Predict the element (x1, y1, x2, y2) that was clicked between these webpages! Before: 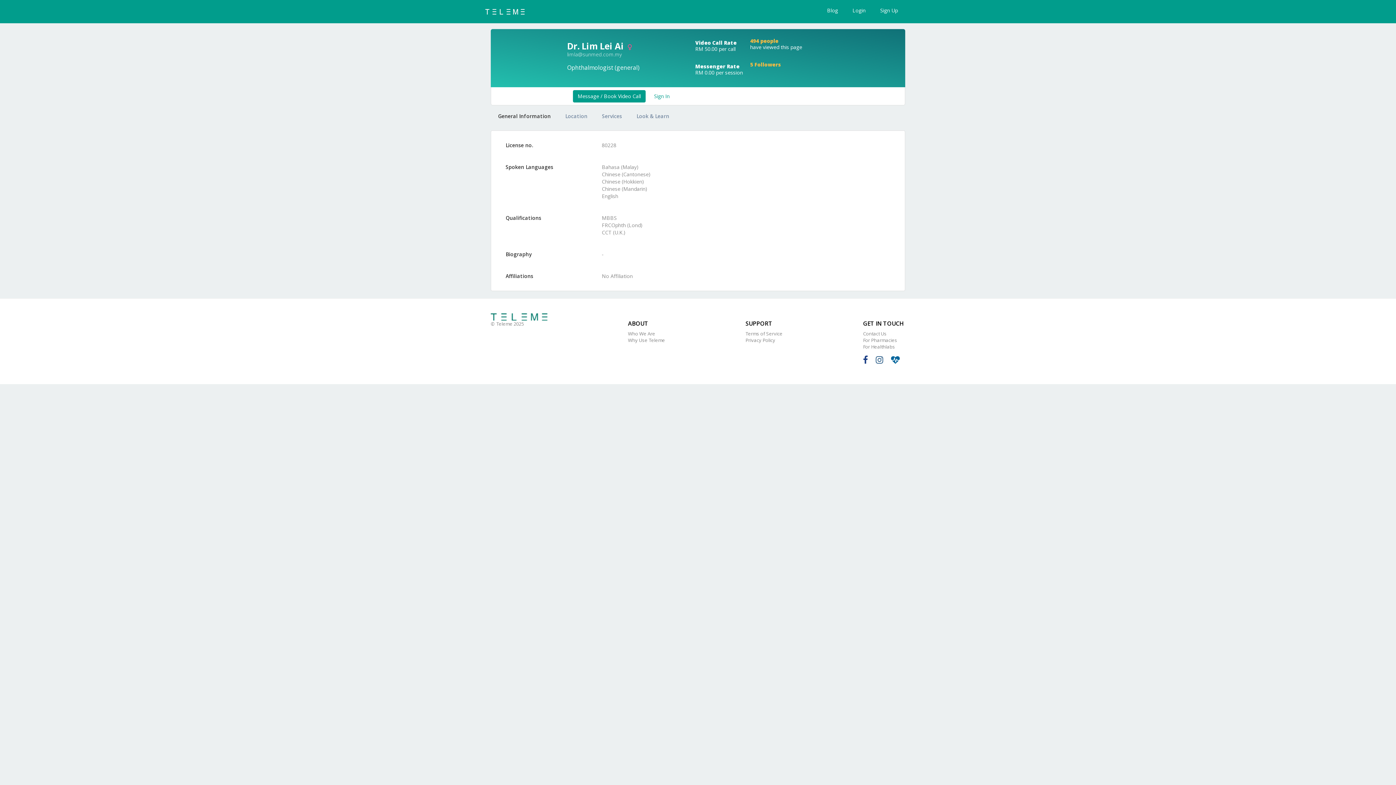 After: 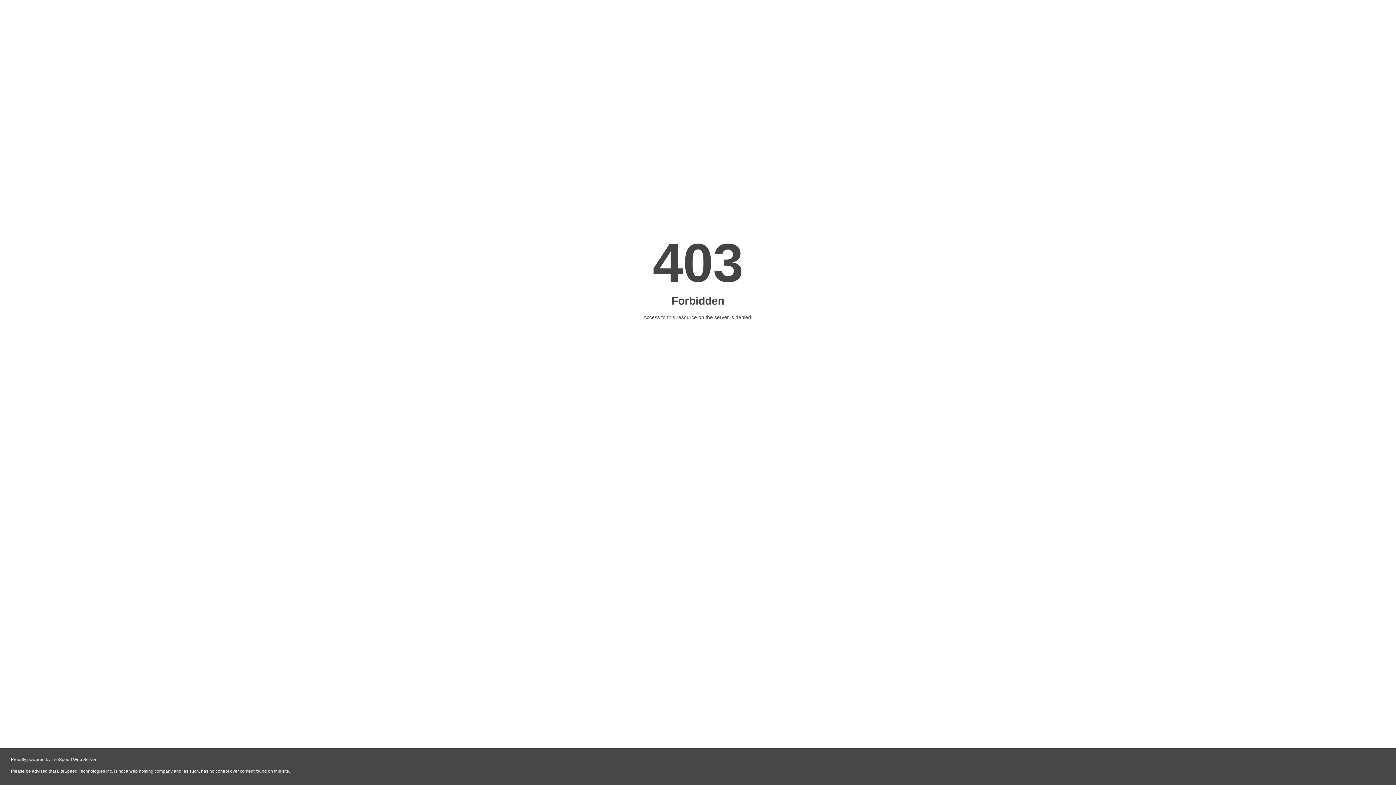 Action: label: Blog bbox: (820, 0, 845, 21)